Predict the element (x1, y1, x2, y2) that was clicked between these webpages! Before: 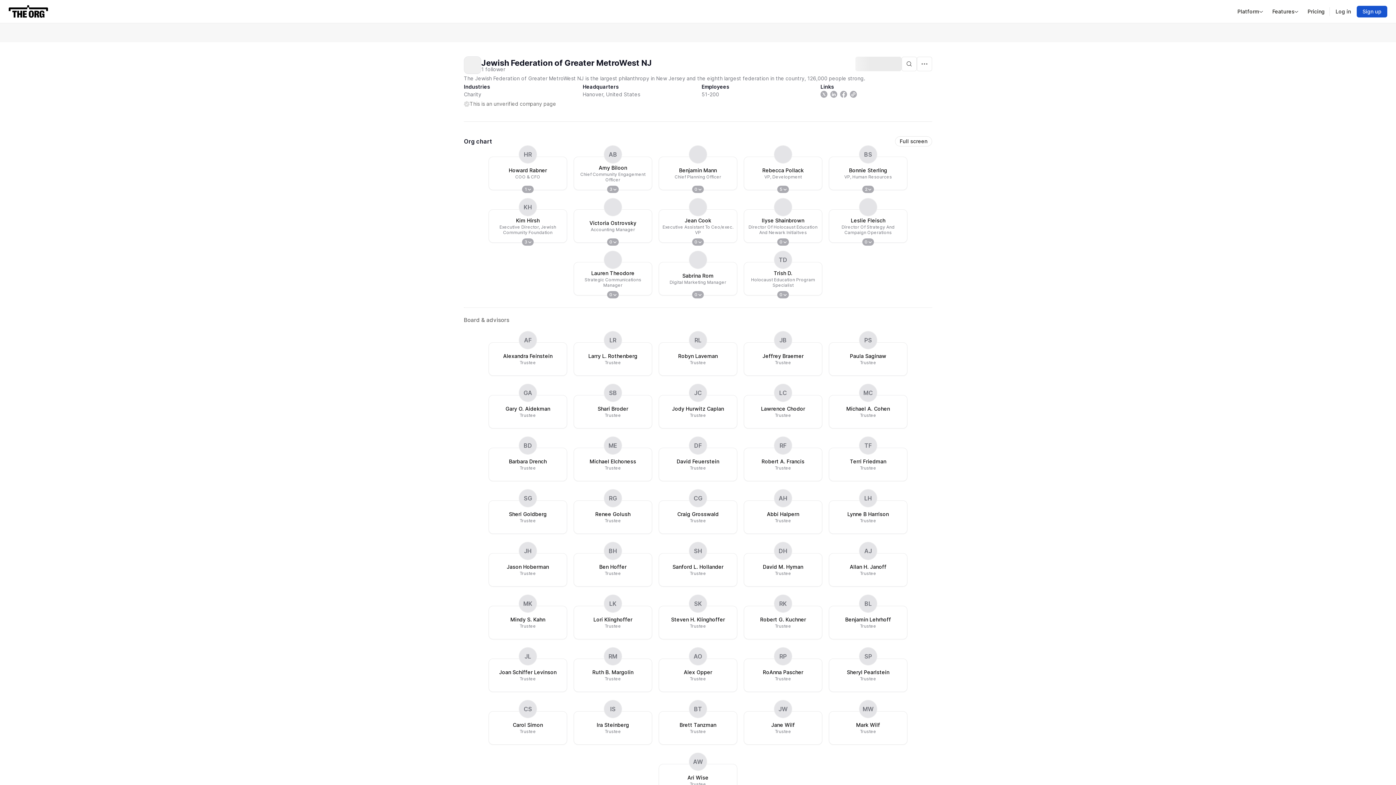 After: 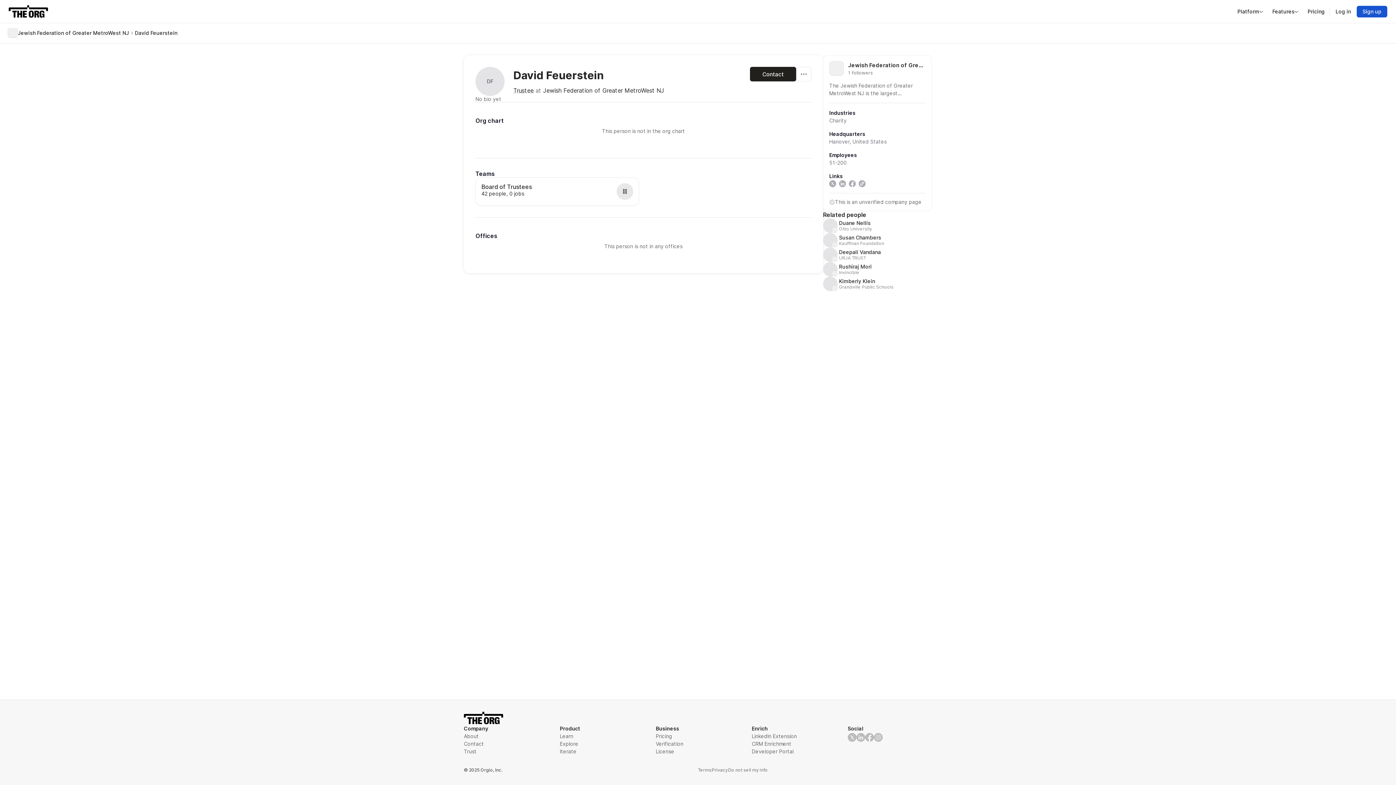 Action: bbox: (658, 448, 737, 481) label: David Feuerstein
Trustee